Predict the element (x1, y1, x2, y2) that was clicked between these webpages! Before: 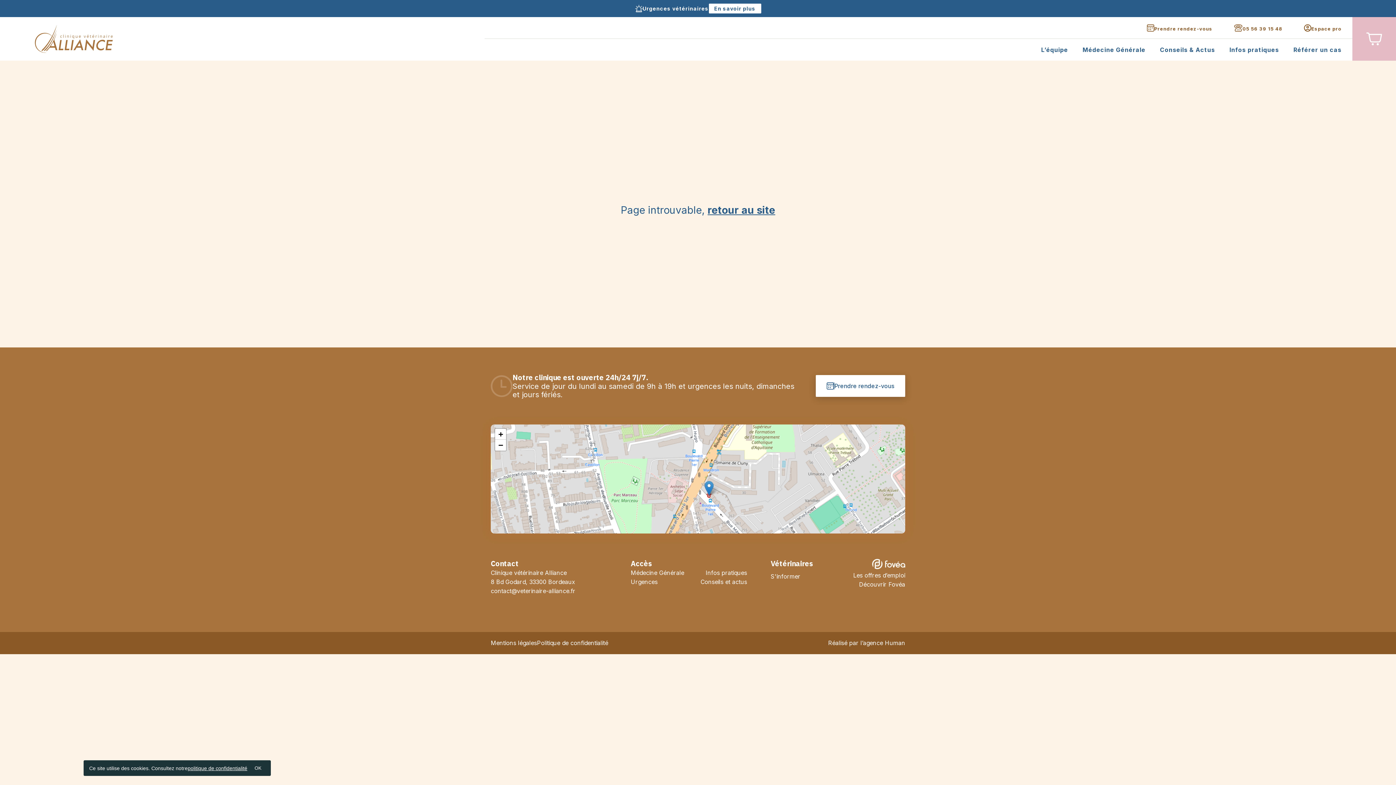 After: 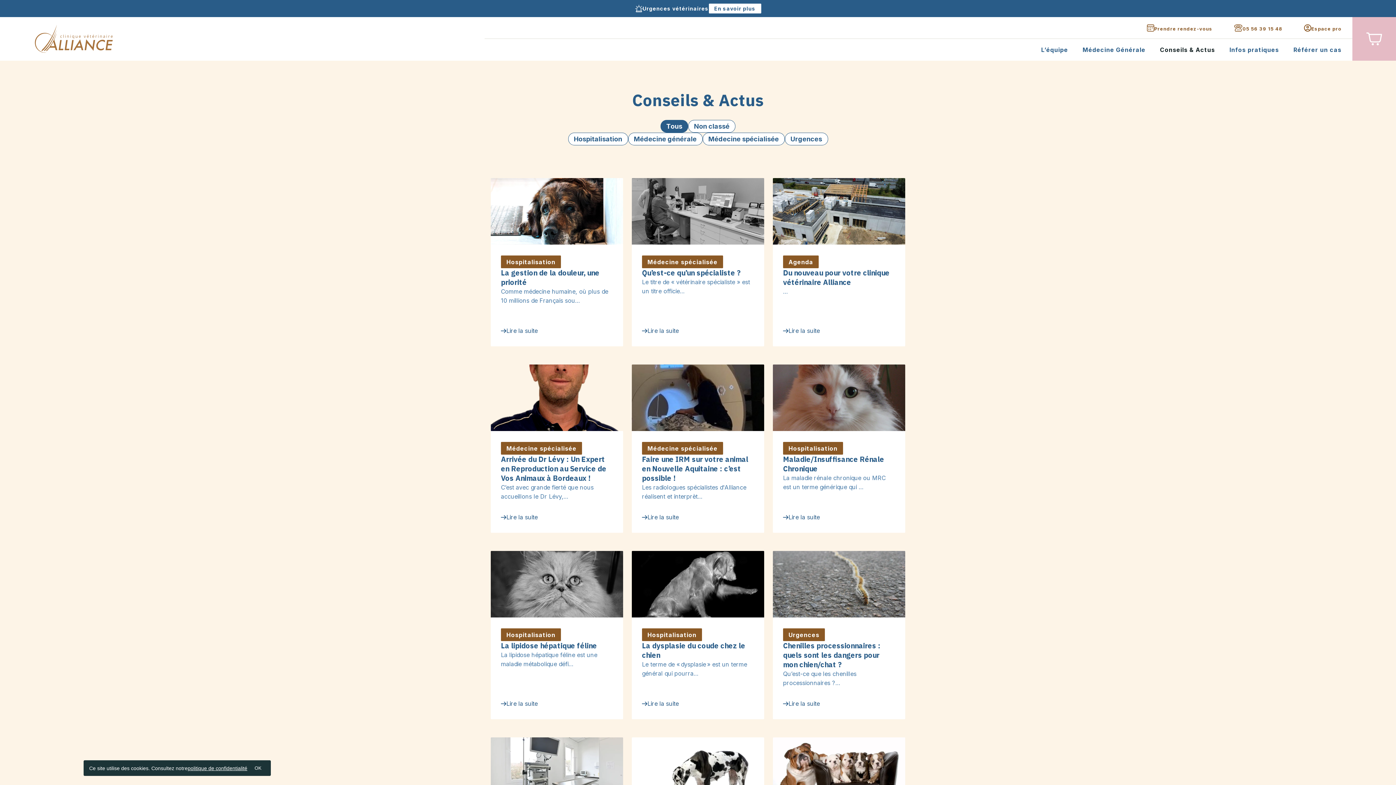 Action: label: Conseils et actus bbox: (700, 578, 747, 585)